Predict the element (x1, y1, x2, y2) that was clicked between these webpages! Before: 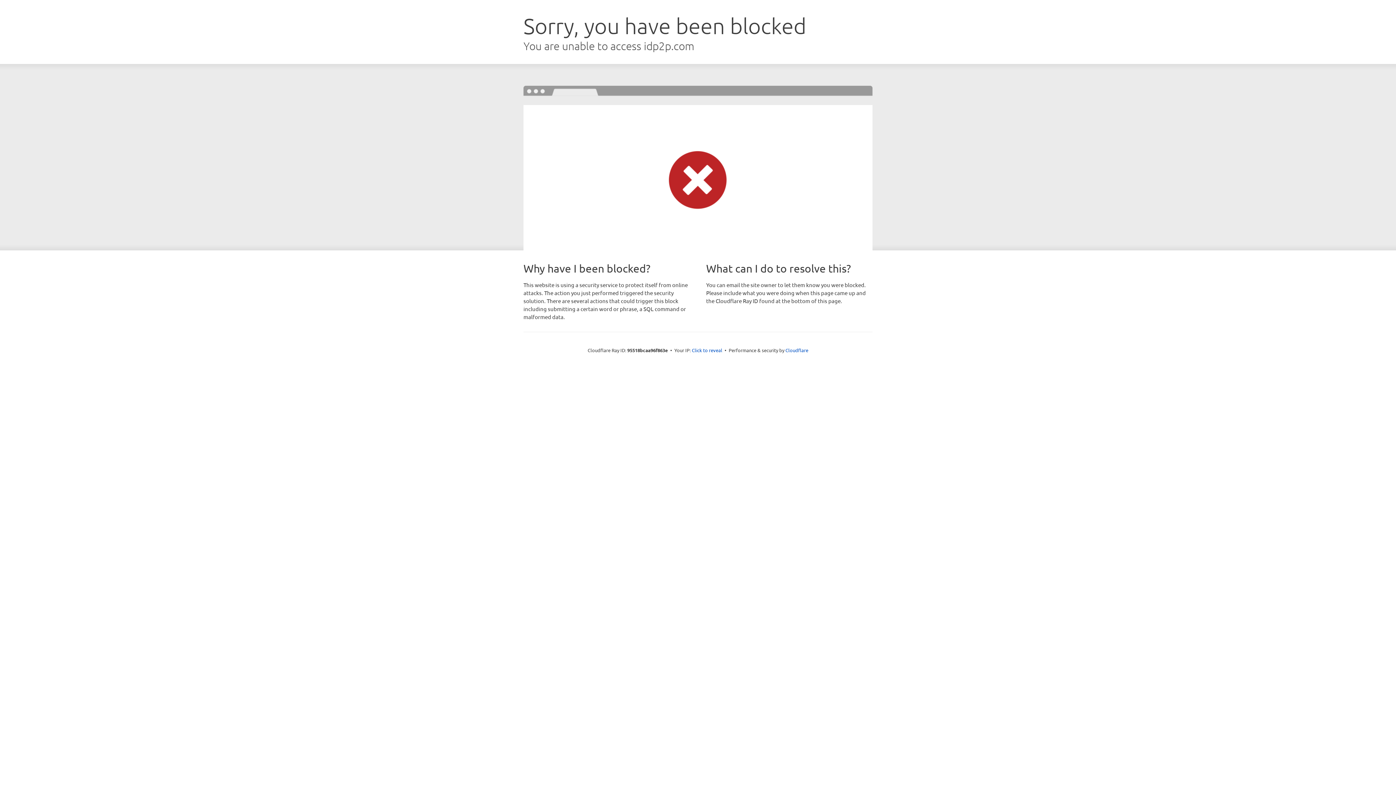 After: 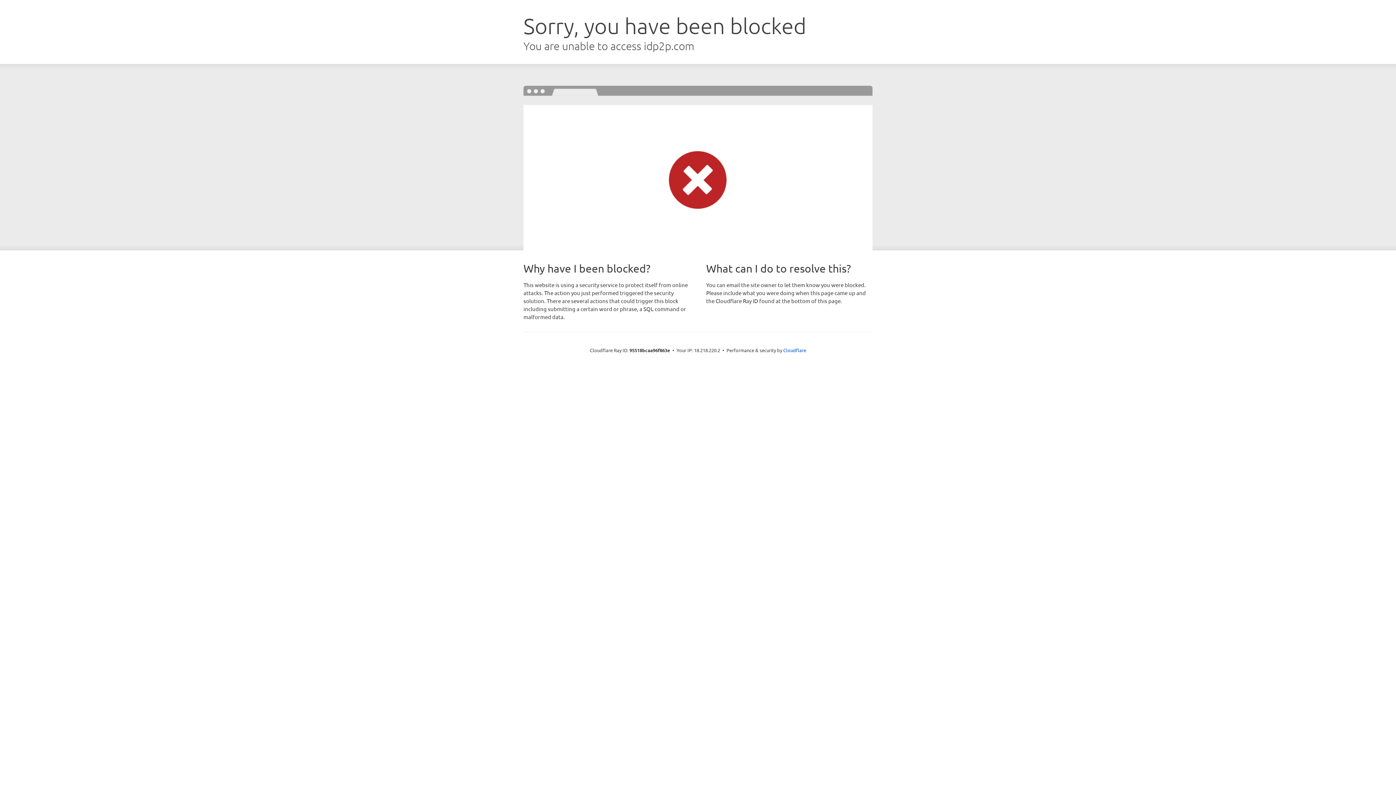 Action: label: Click to reveal bbox: (692, 346, 722, 353)